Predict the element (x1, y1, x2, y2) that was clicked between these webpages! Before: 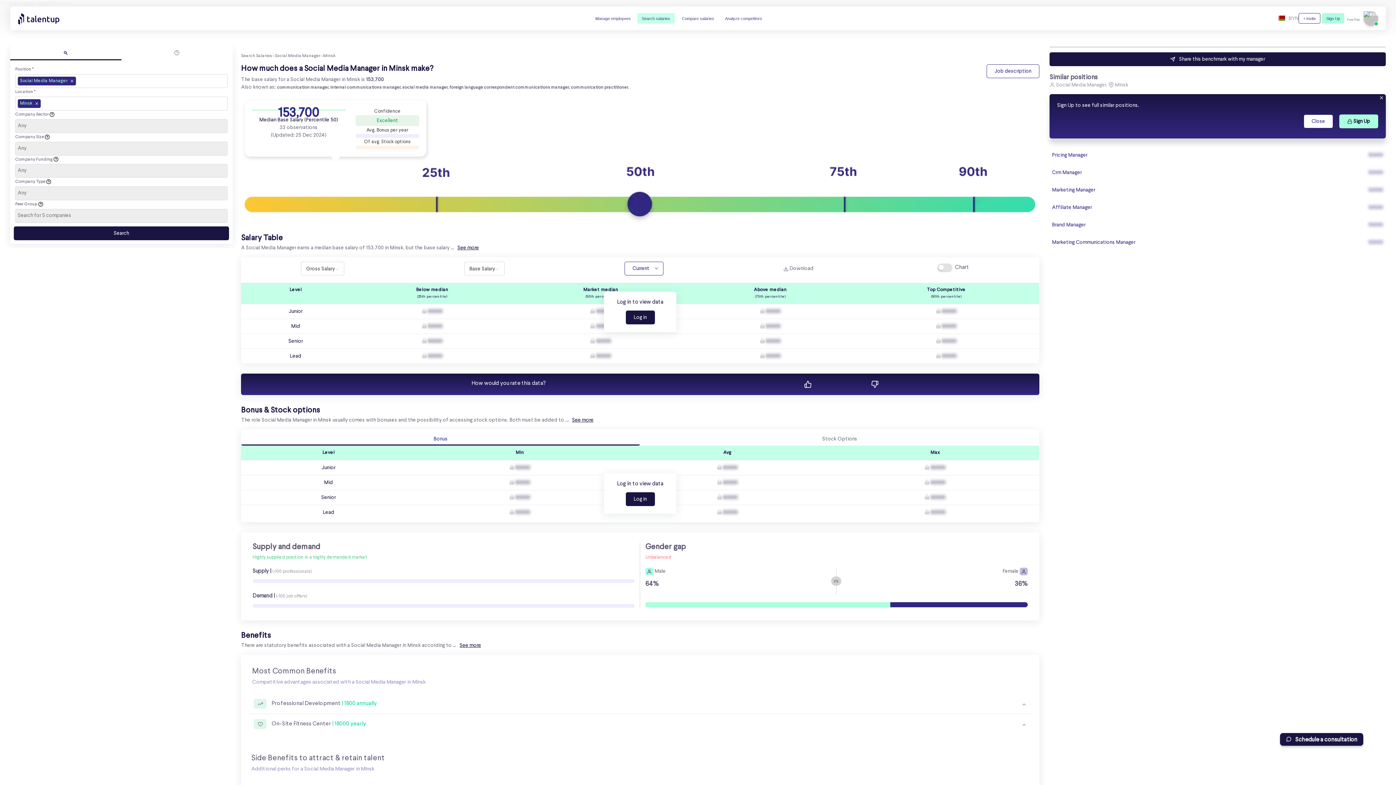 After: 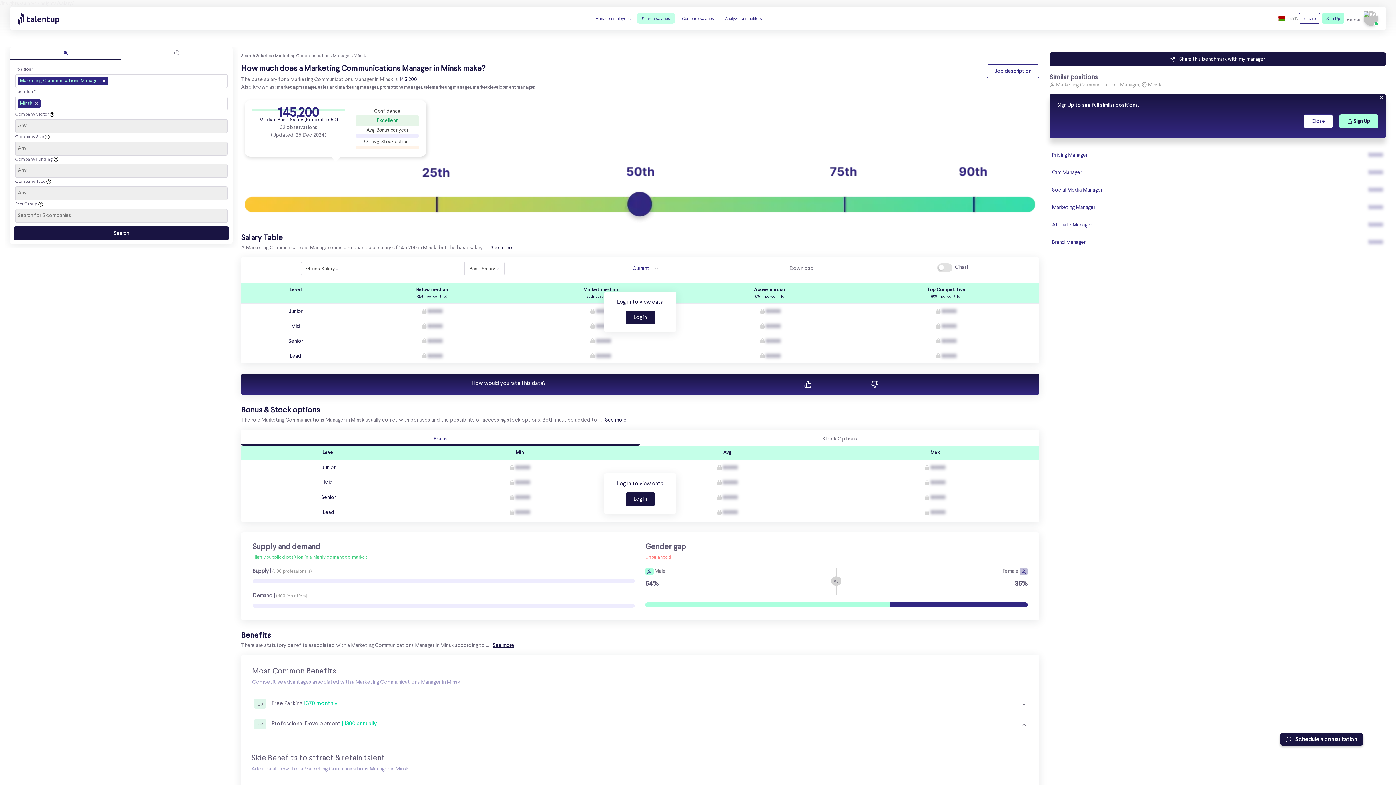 Action: bbox: (1049, 233, 1386, 251) label: Marketing Communications Manager
50000